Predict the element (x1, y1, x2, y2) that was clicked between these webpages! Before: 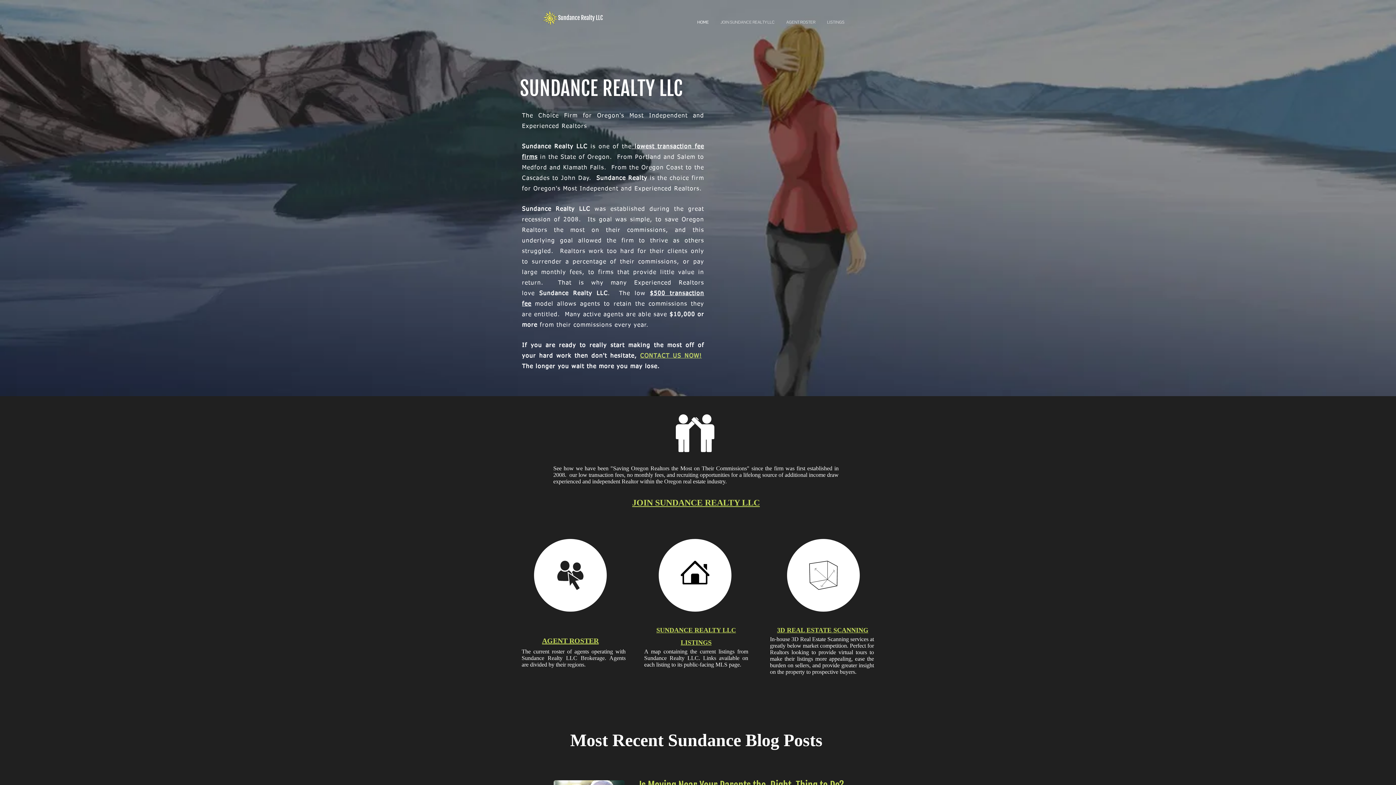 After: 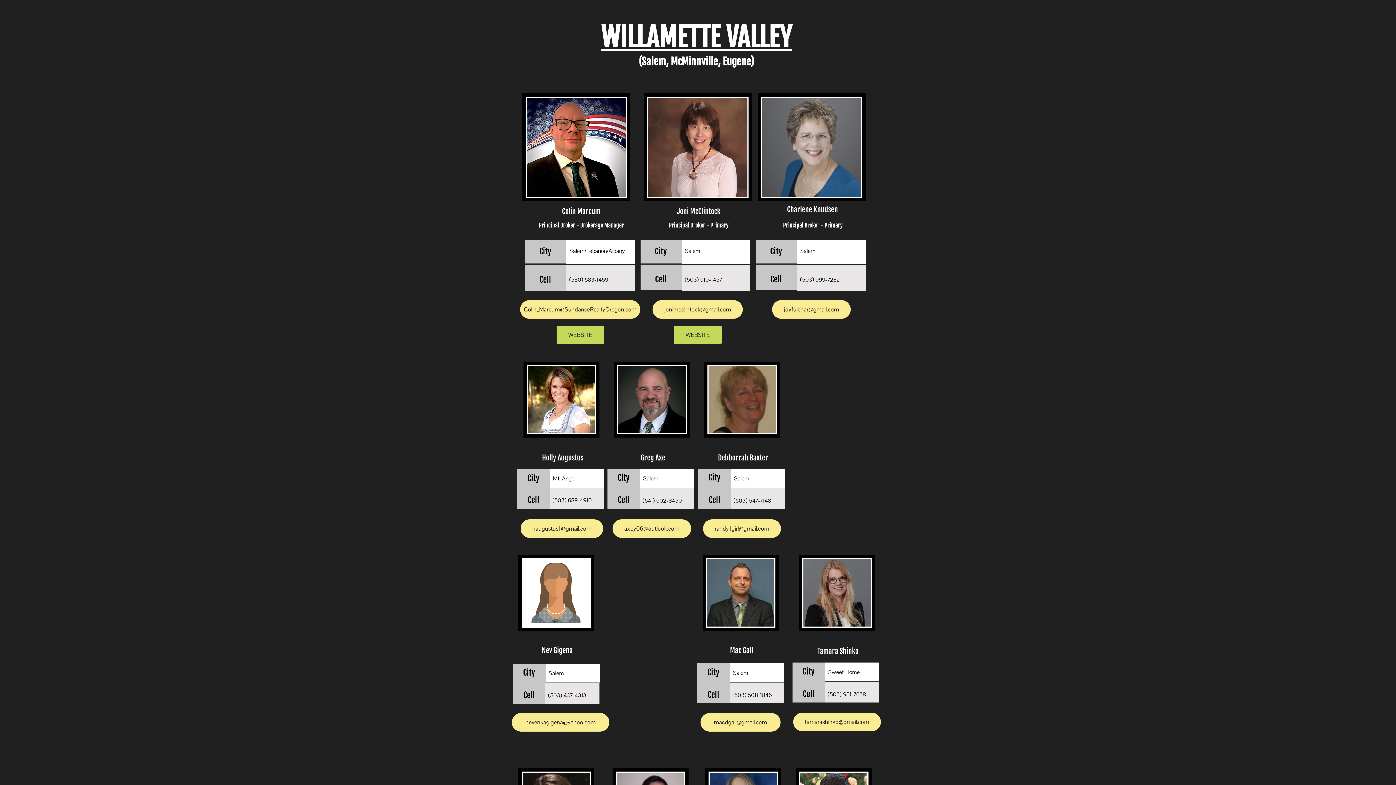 Action: label: AGENT ROSTER bbox: (780, 16, 821, 27)